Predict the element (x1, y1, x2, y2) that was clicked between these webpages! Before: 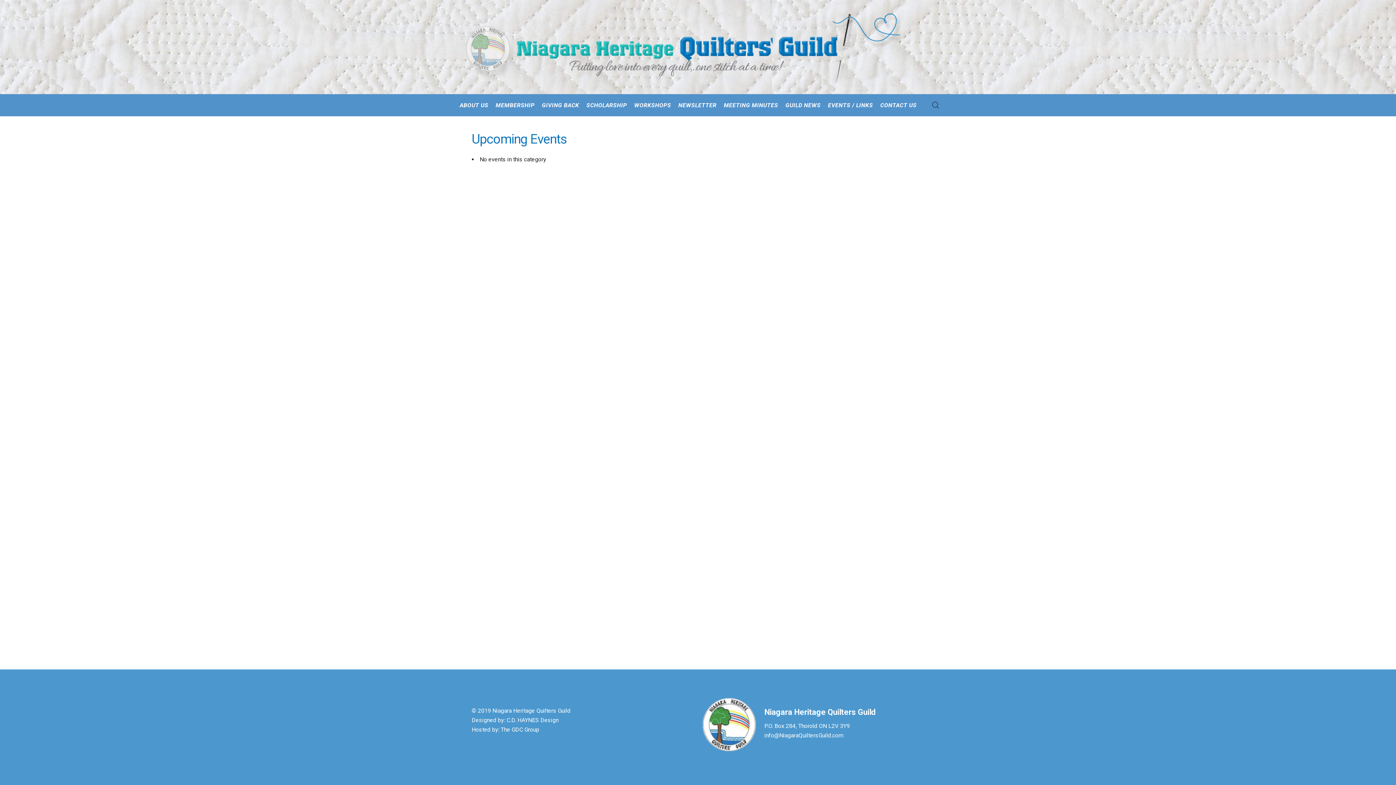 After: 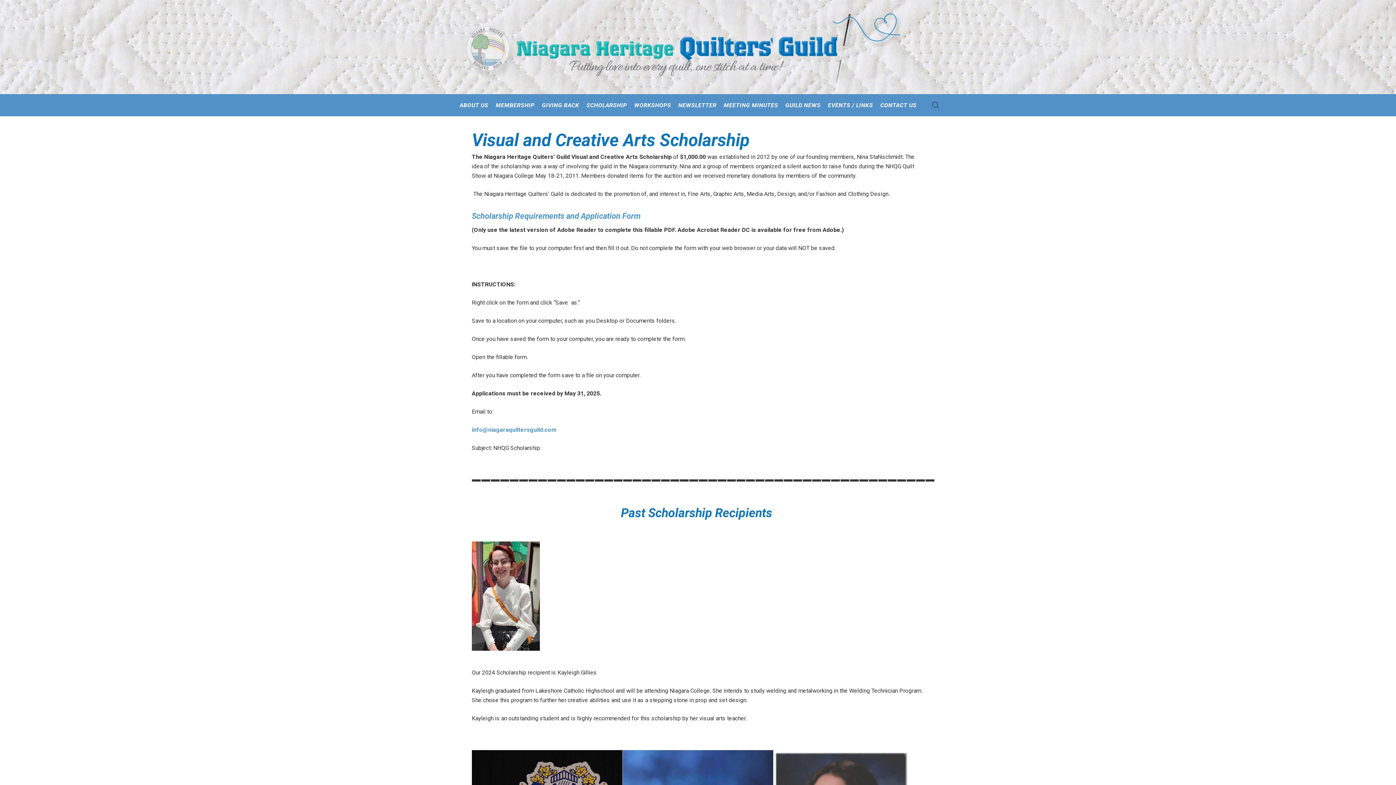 Action: bbox: (586, 102, 627, 108) label: SCHOLARSHIP